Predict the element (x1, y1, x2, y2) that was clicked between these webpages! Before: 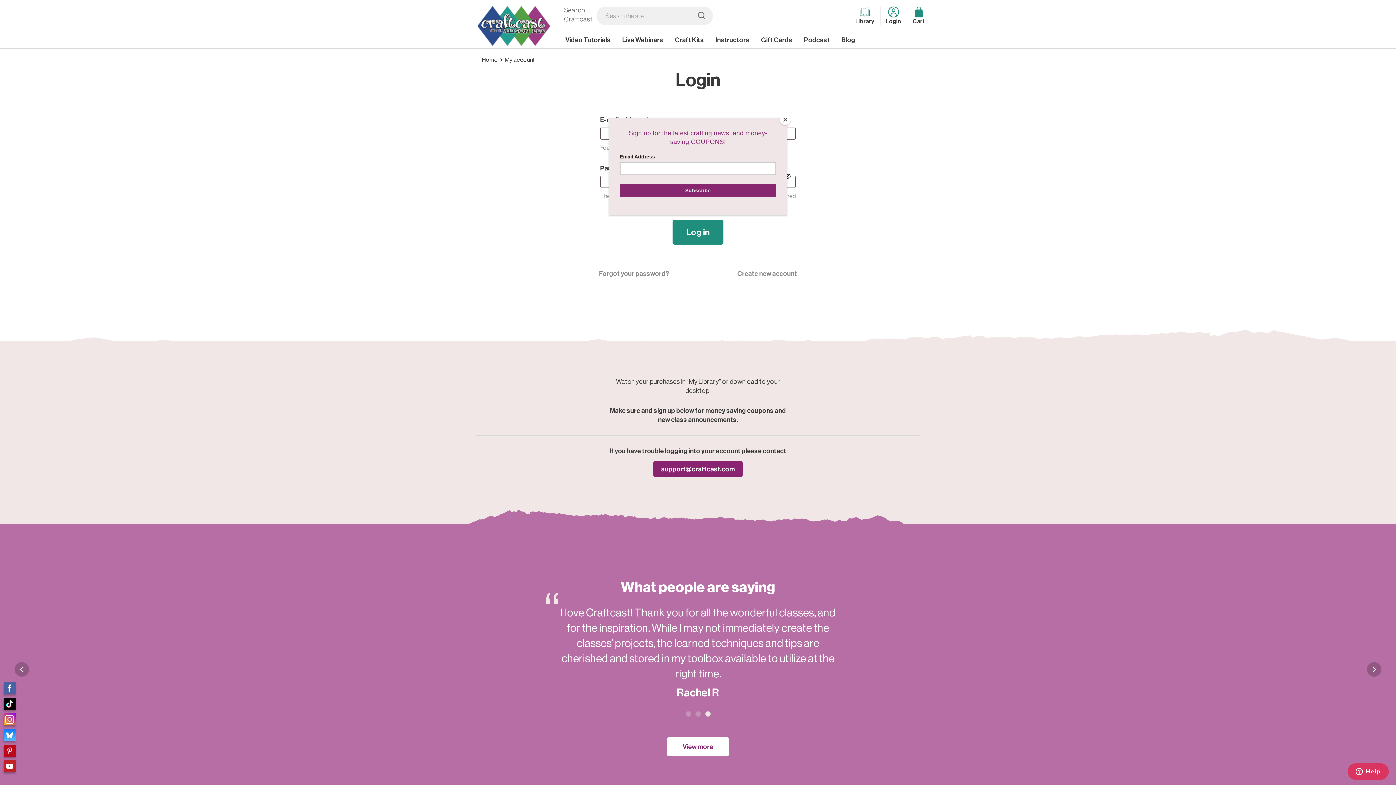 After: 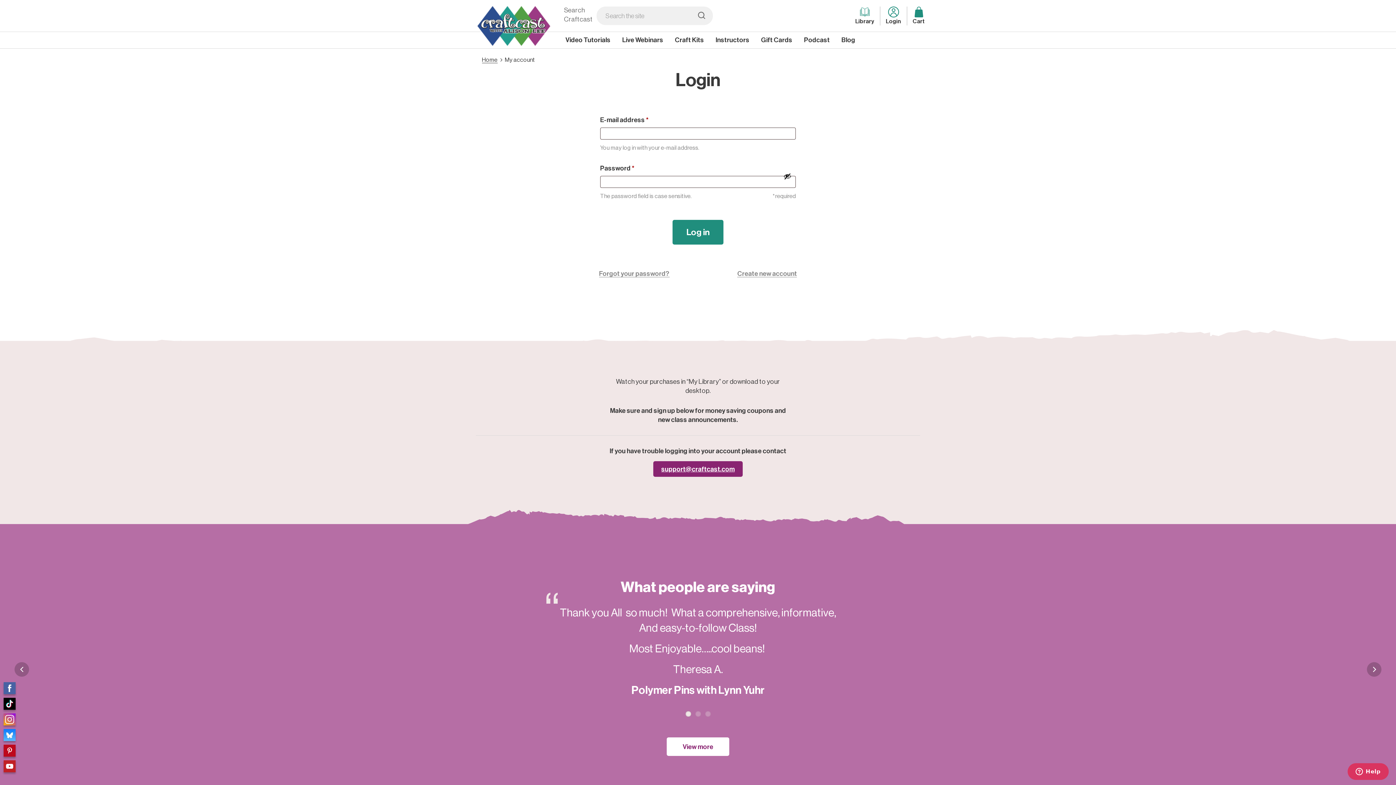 Action: label: Close bbox: (780, 114, 790, 125)